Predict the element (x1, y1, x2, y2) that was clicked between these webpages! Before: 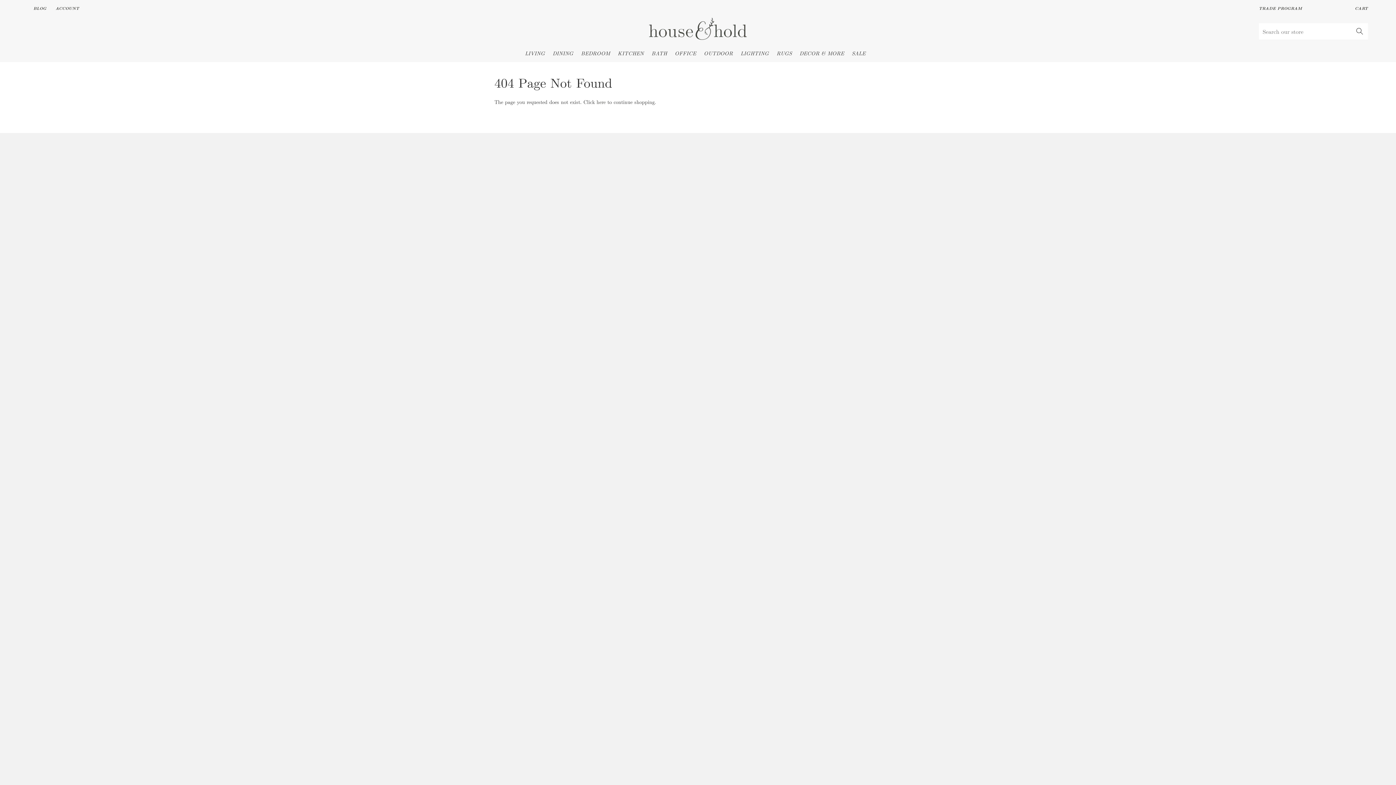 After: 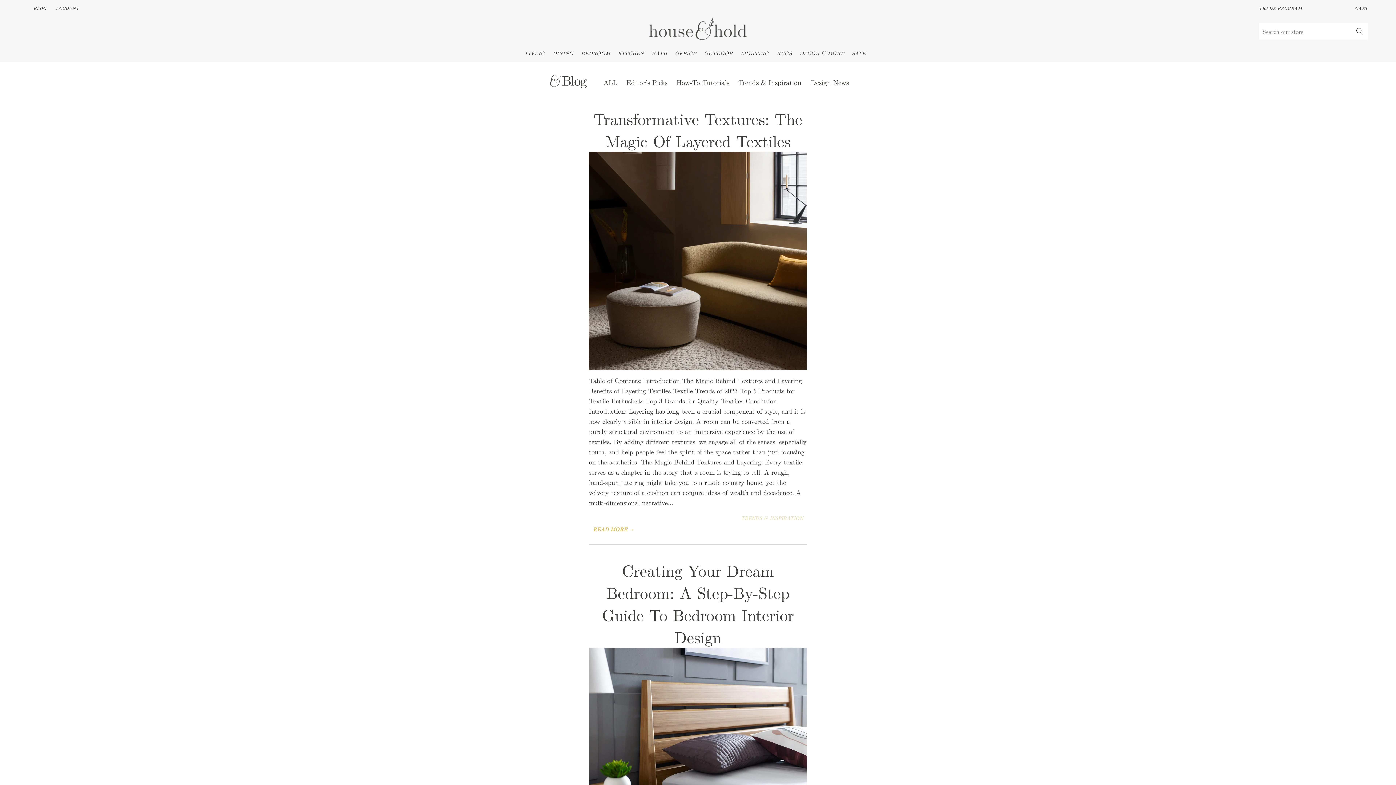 Action: bbox: (29, 1, 50, 14) label: BLOG